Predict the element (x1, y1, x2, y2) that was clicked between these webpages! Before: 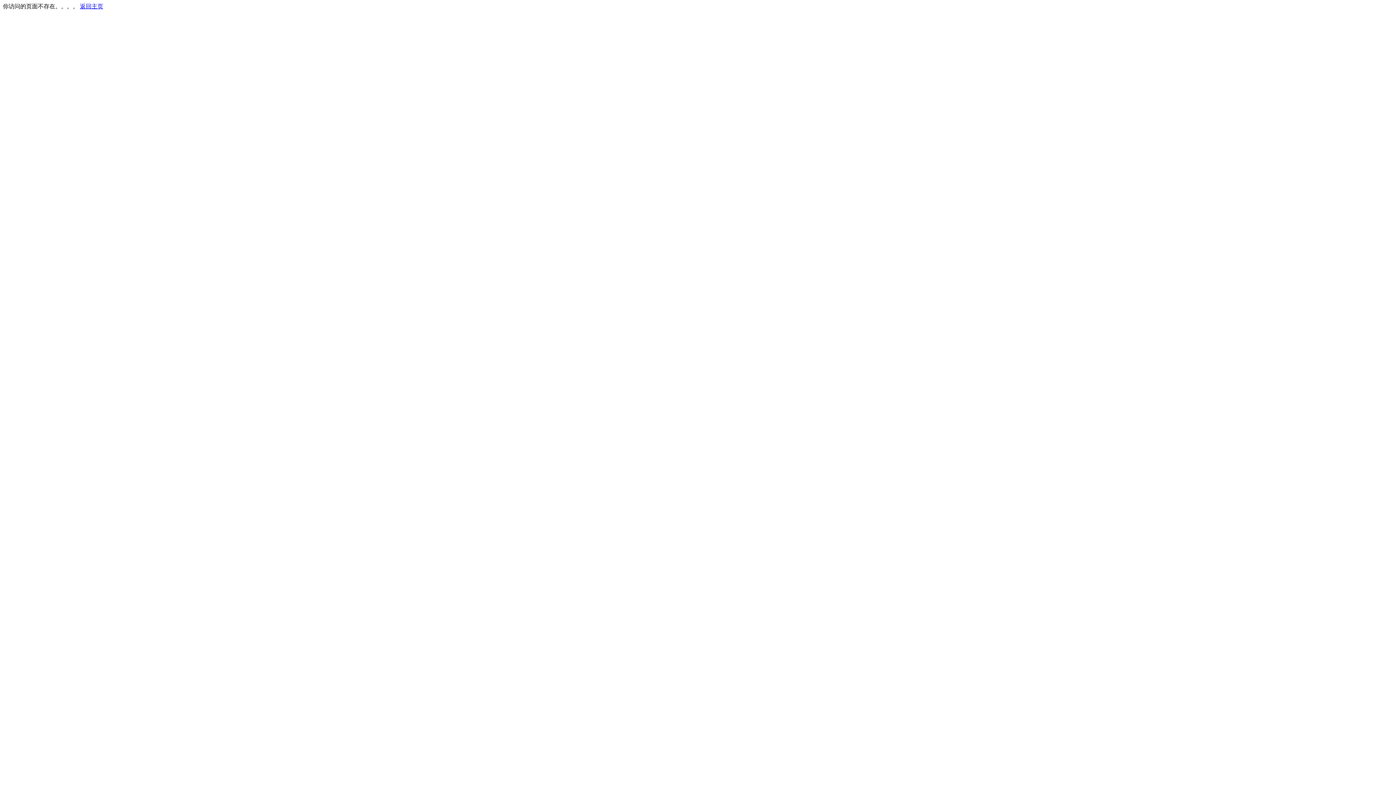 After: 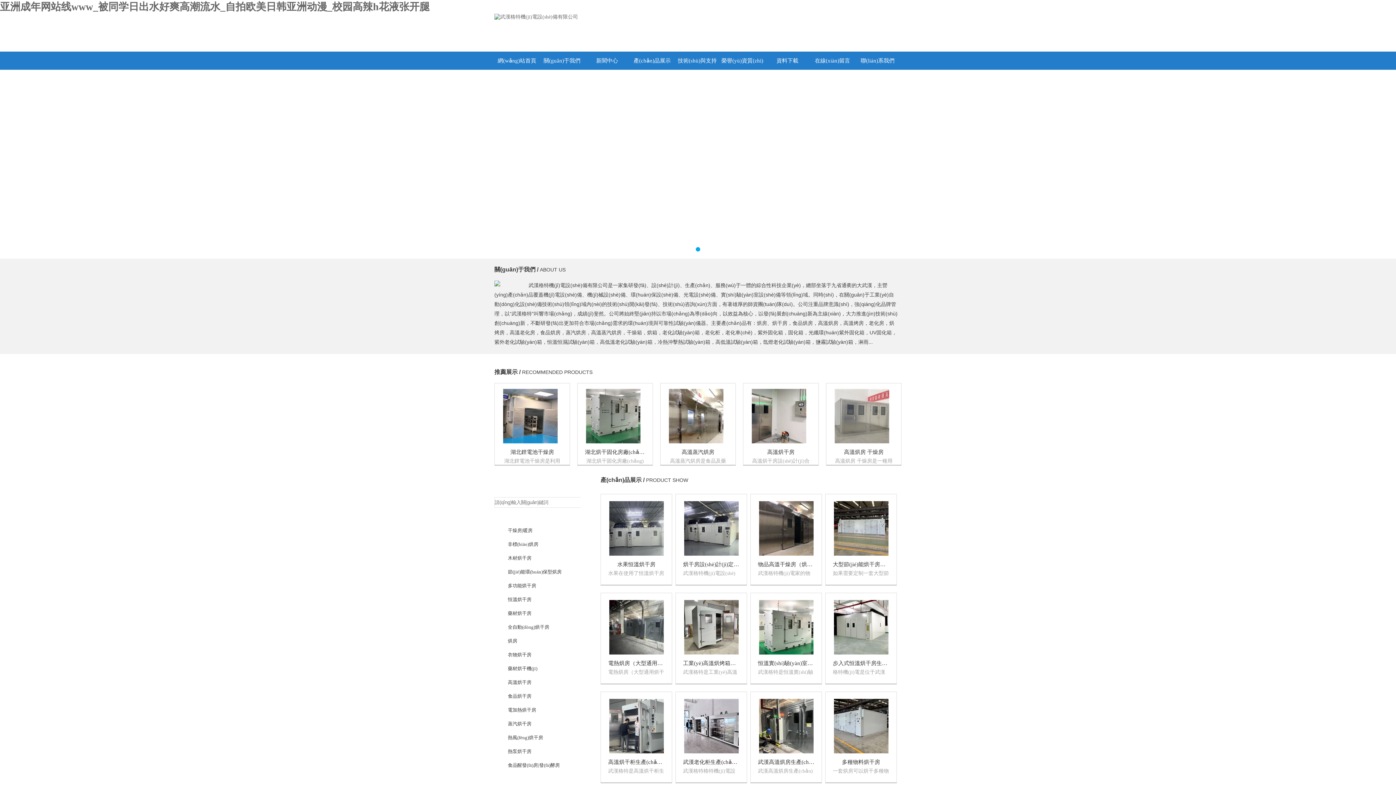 Action: label: 返回主页 bbox: (80, 3, 103, 9)